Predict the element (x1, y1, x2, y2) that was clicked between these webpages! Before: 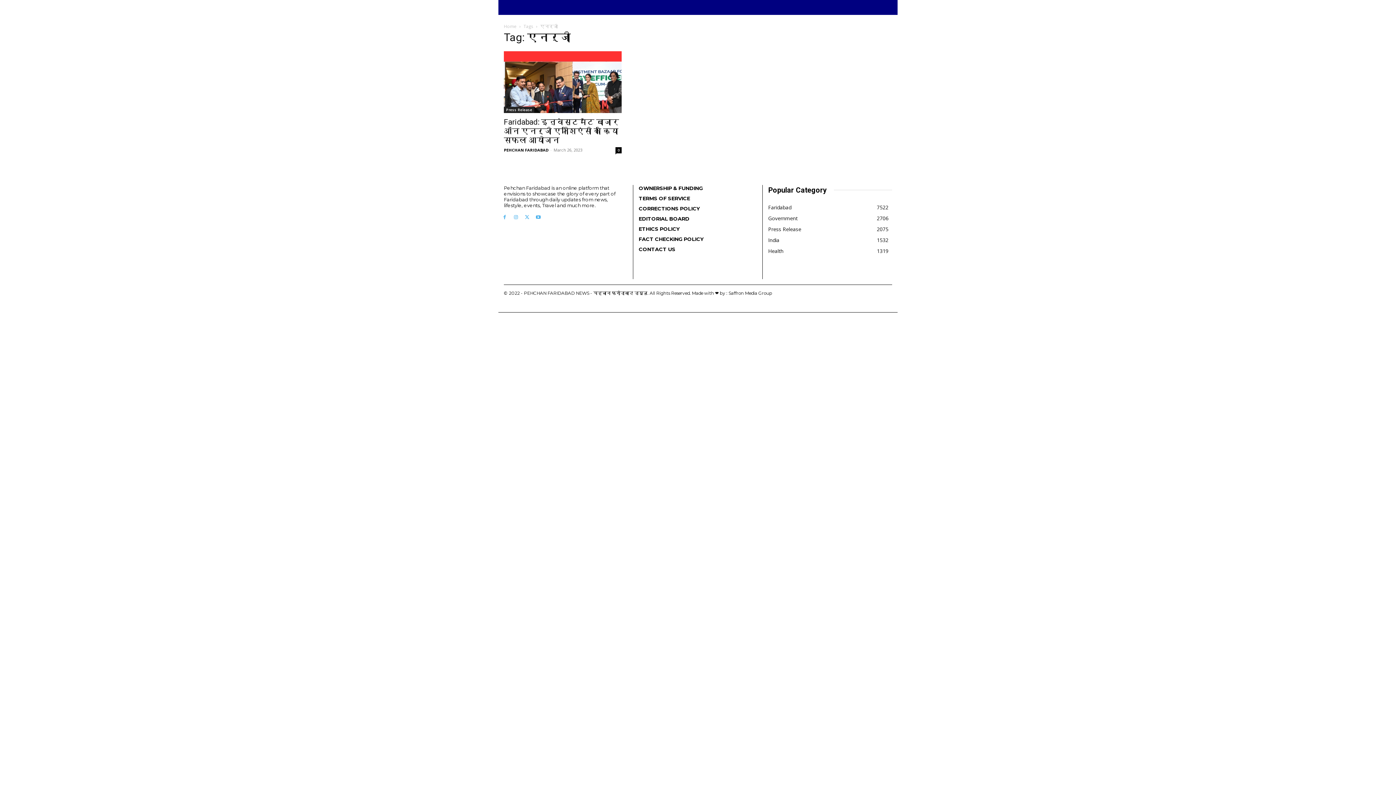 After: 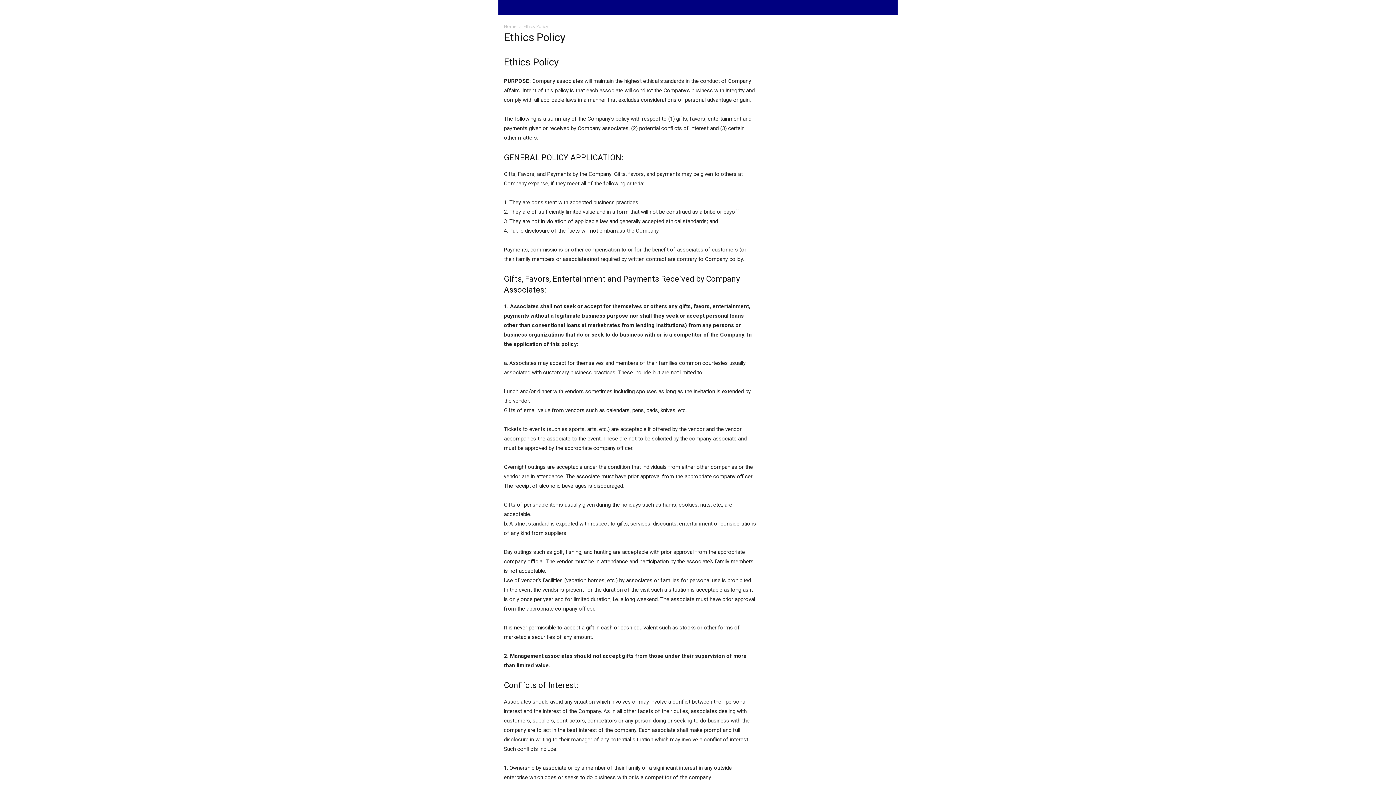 Action: label: ETHICS POLICY bbox: (638, 225, 757, 232)